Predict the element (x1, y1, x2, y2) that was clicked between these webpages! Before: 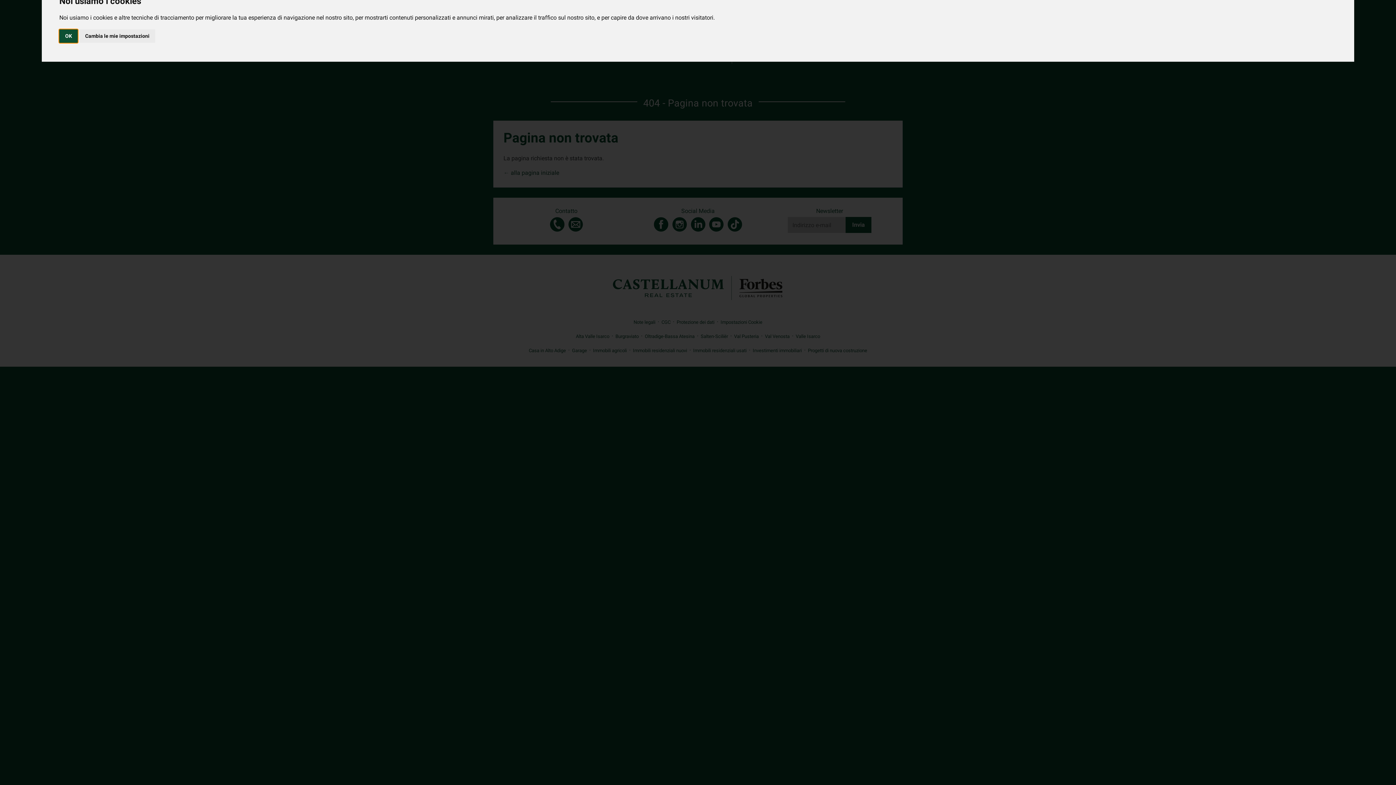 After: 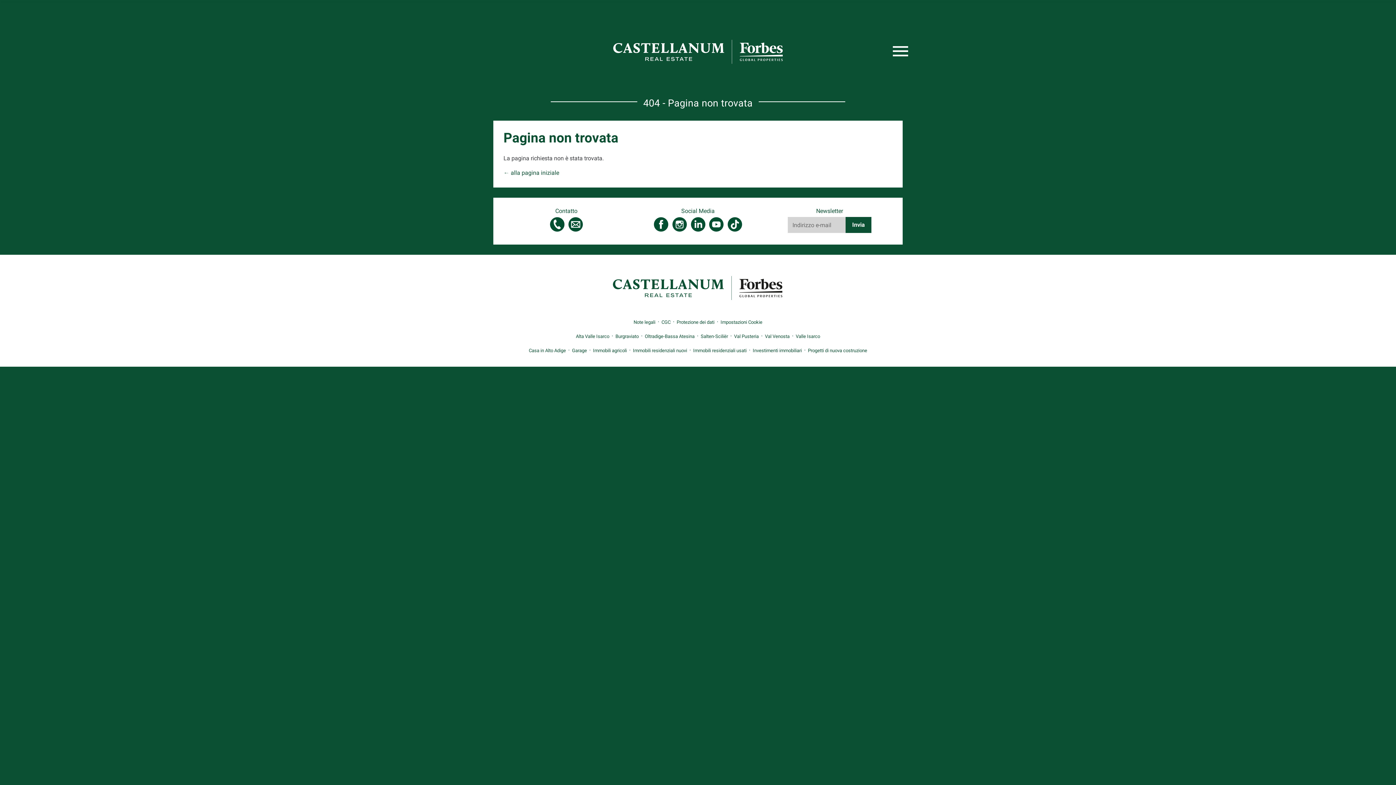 Action: label: OK bbox: (59, 29, 77, 42)